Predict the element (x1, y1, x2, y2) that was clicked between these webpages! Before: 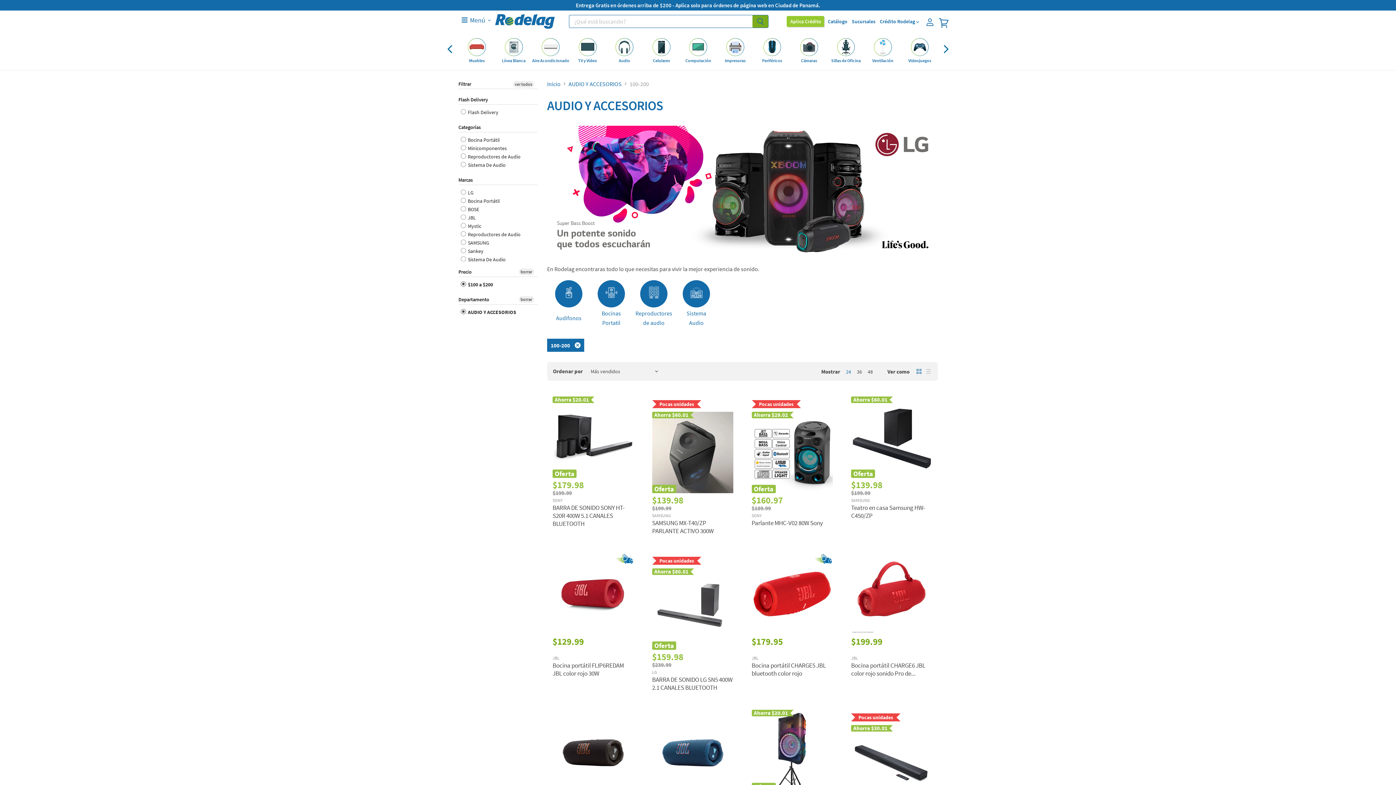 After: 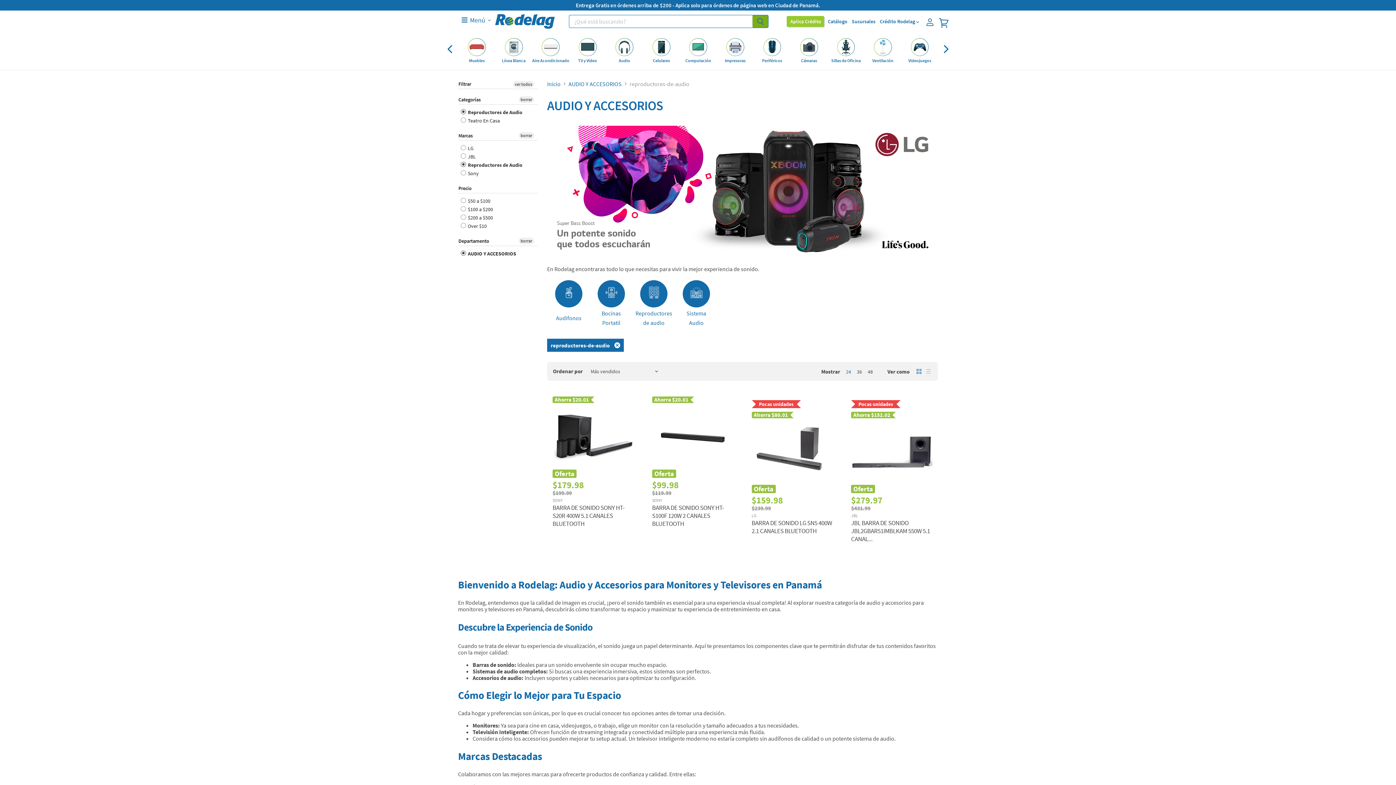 Action: label: Reproductores bbox: (635, 309, 672, 317)